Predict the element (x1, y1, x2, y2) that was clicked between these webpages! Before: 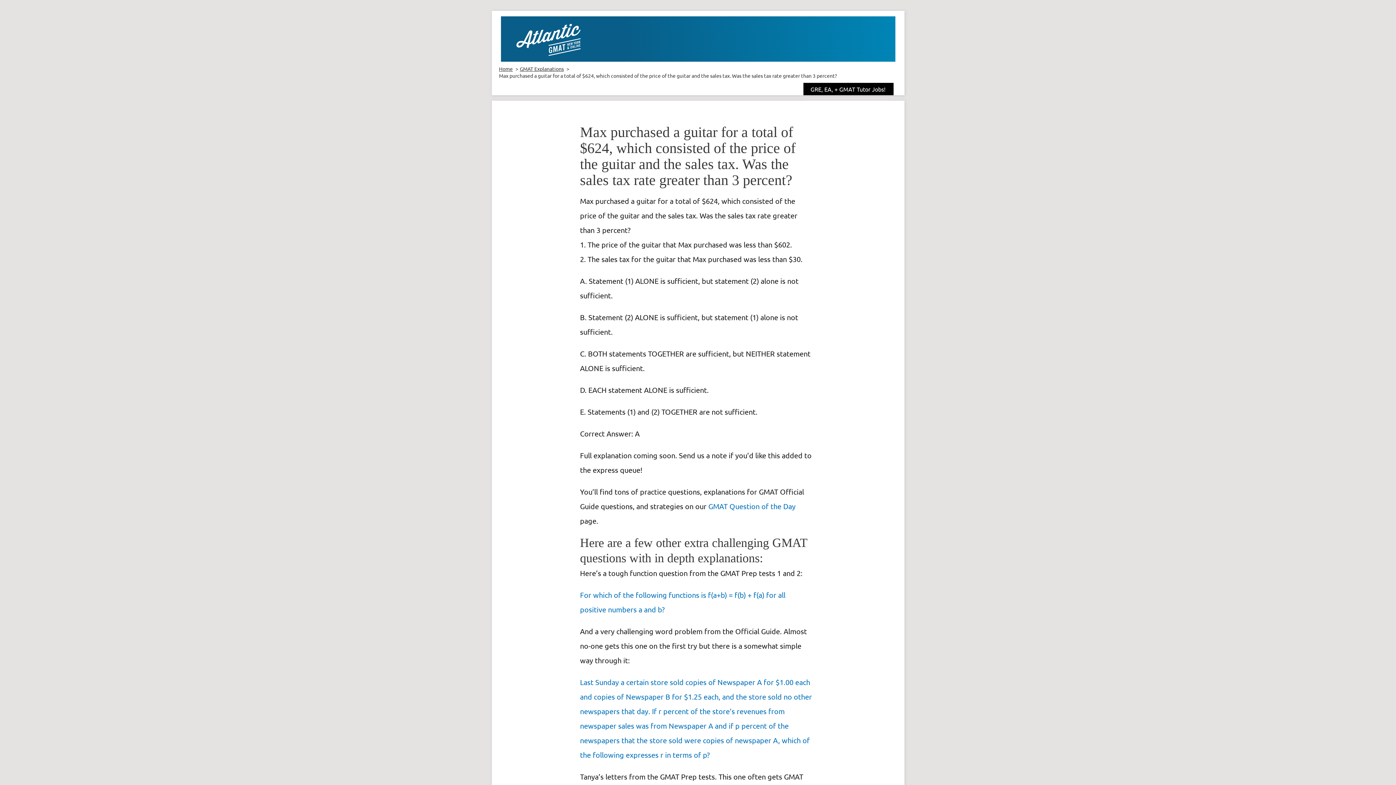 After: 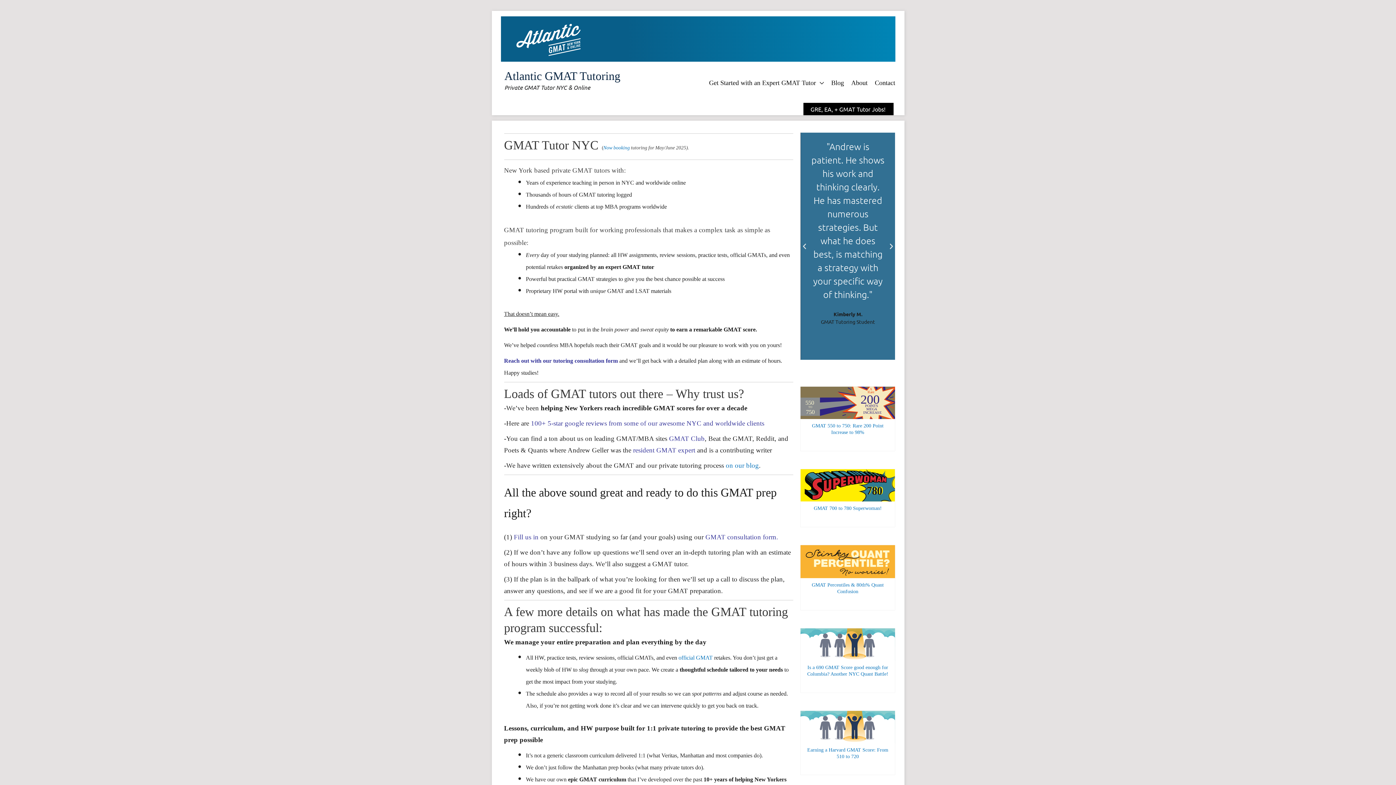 Action: bbox: (500, 34, 895, 41)